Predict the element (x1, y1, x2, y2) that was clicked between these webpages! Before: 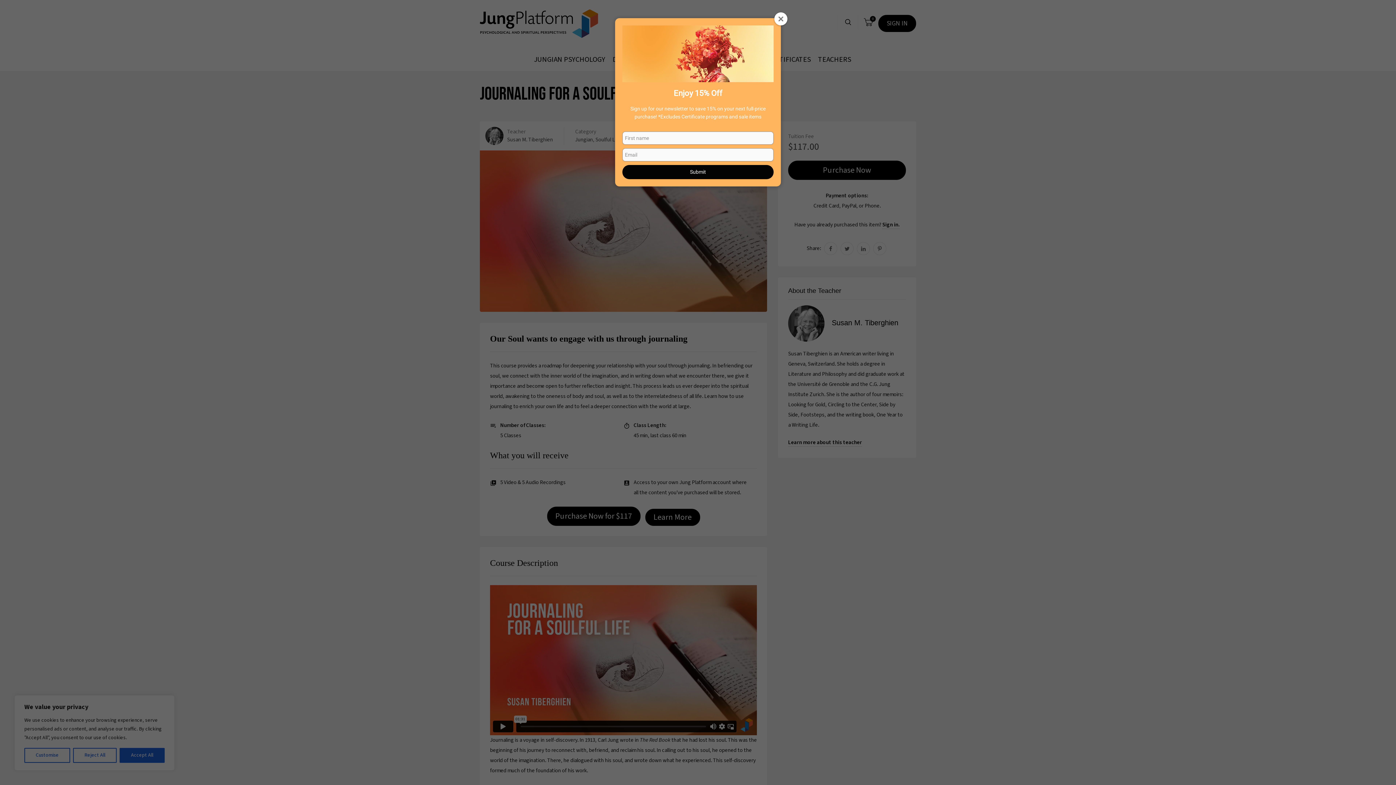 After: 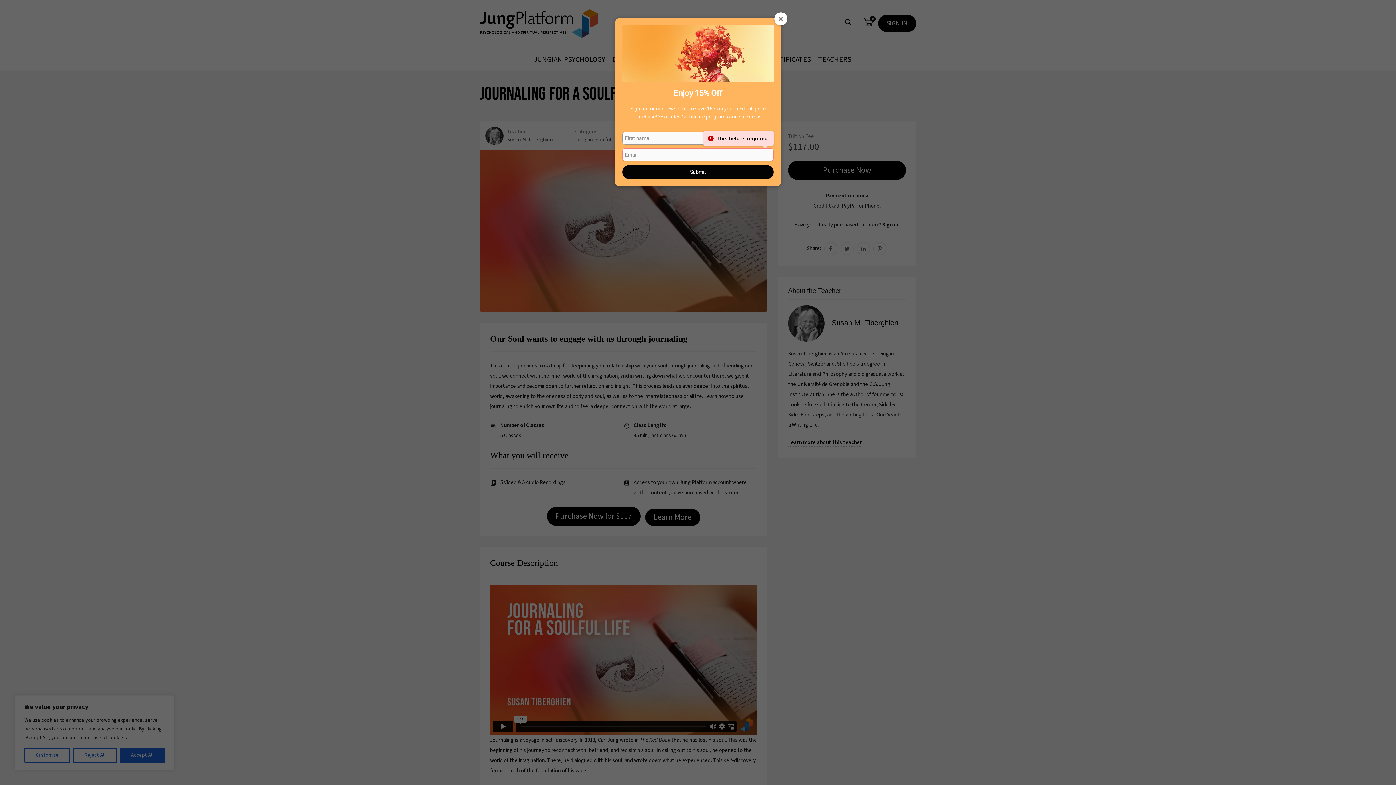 Action: label: Submit bbox: (622, 165, 773, 179)